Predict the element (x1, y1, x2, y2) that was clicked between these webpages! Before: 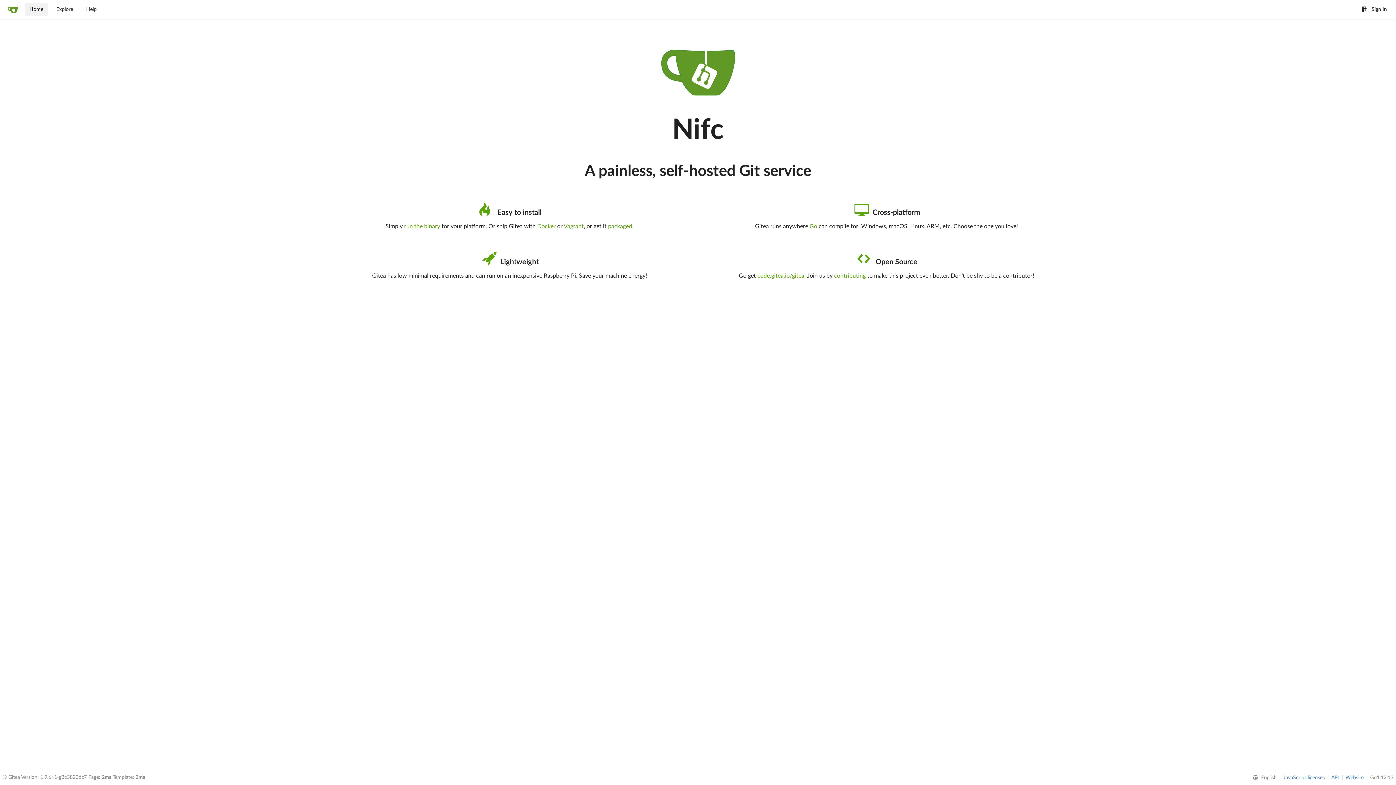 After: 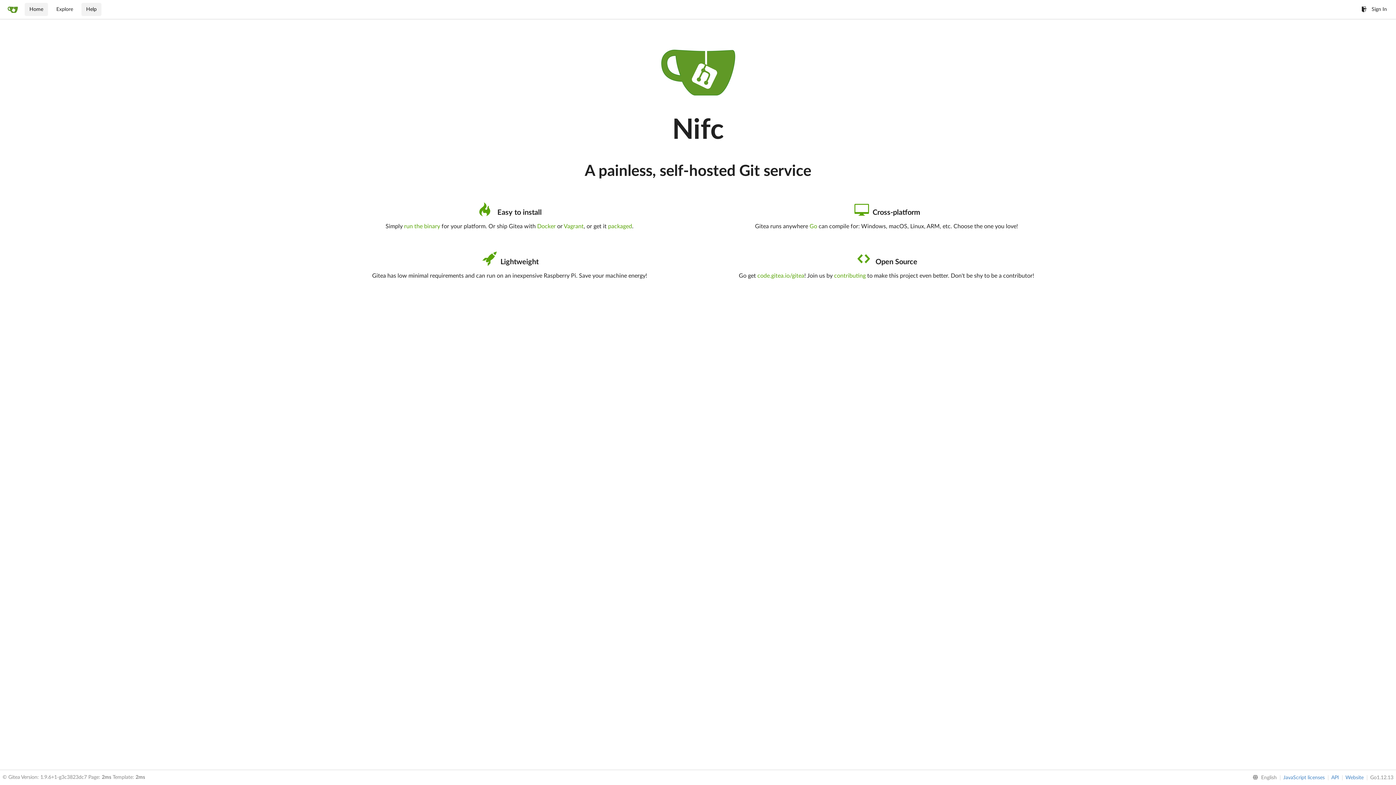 Action: label: Help bbox: (81, 2, 101, 16)